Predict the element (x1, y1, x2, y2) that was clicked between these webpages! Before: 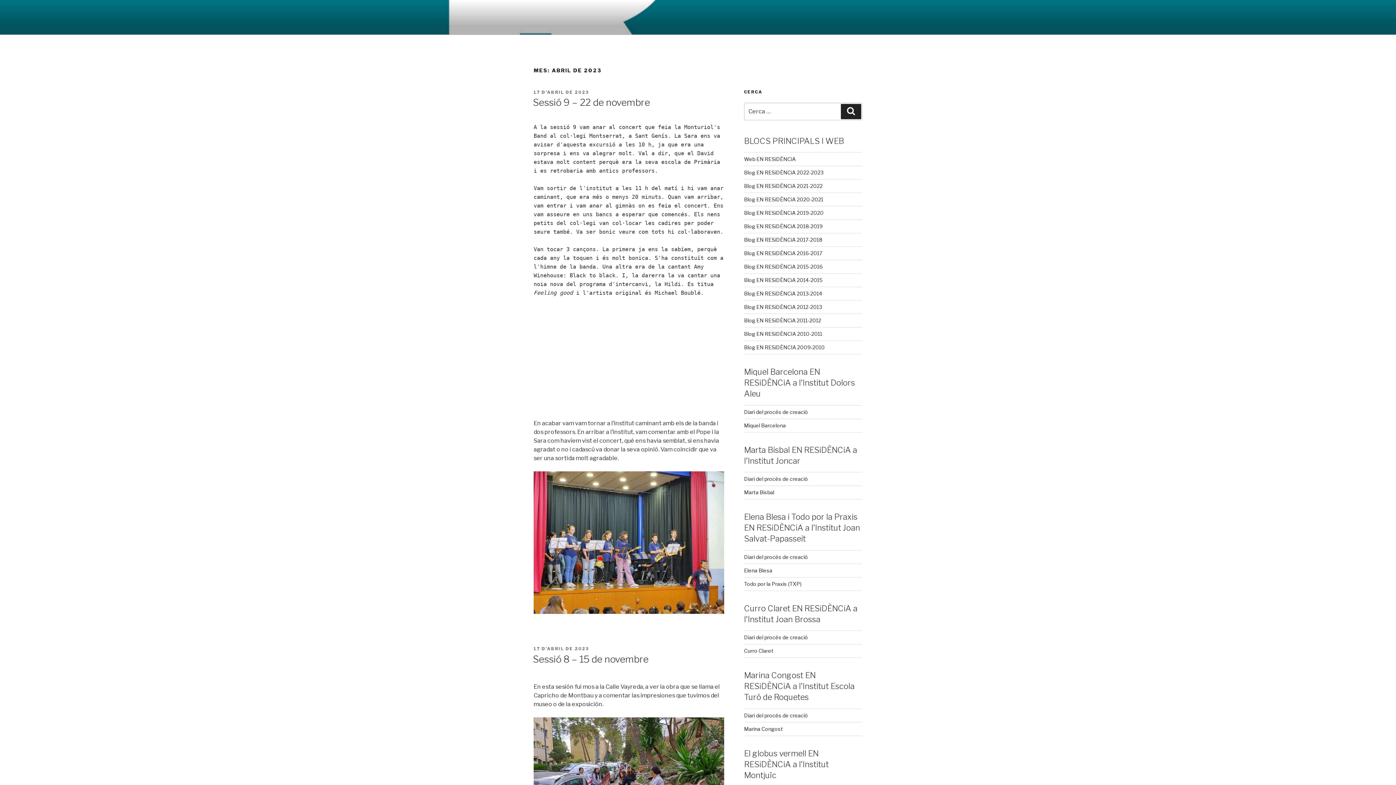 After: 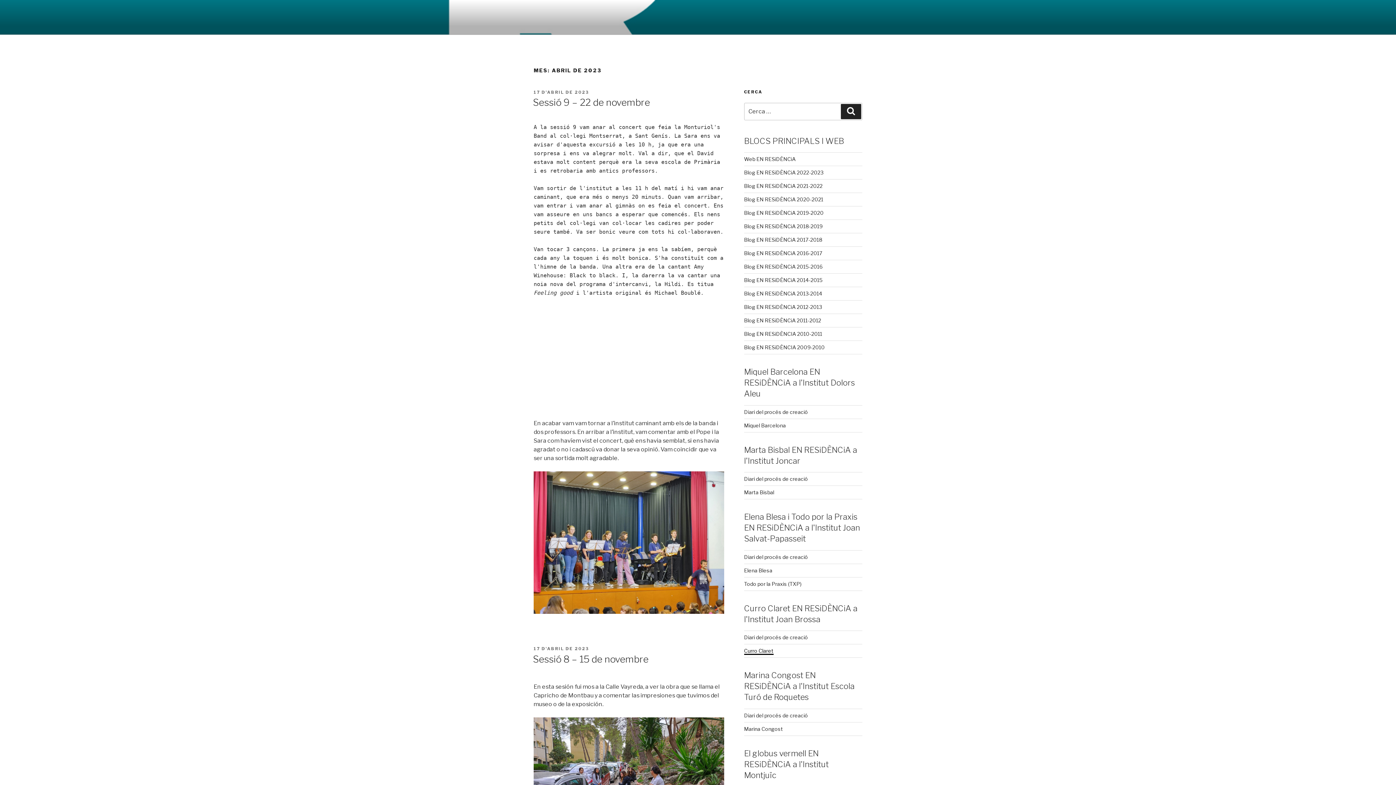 Action: bbox: (744, 648, 773, 654) label: Curro Claret